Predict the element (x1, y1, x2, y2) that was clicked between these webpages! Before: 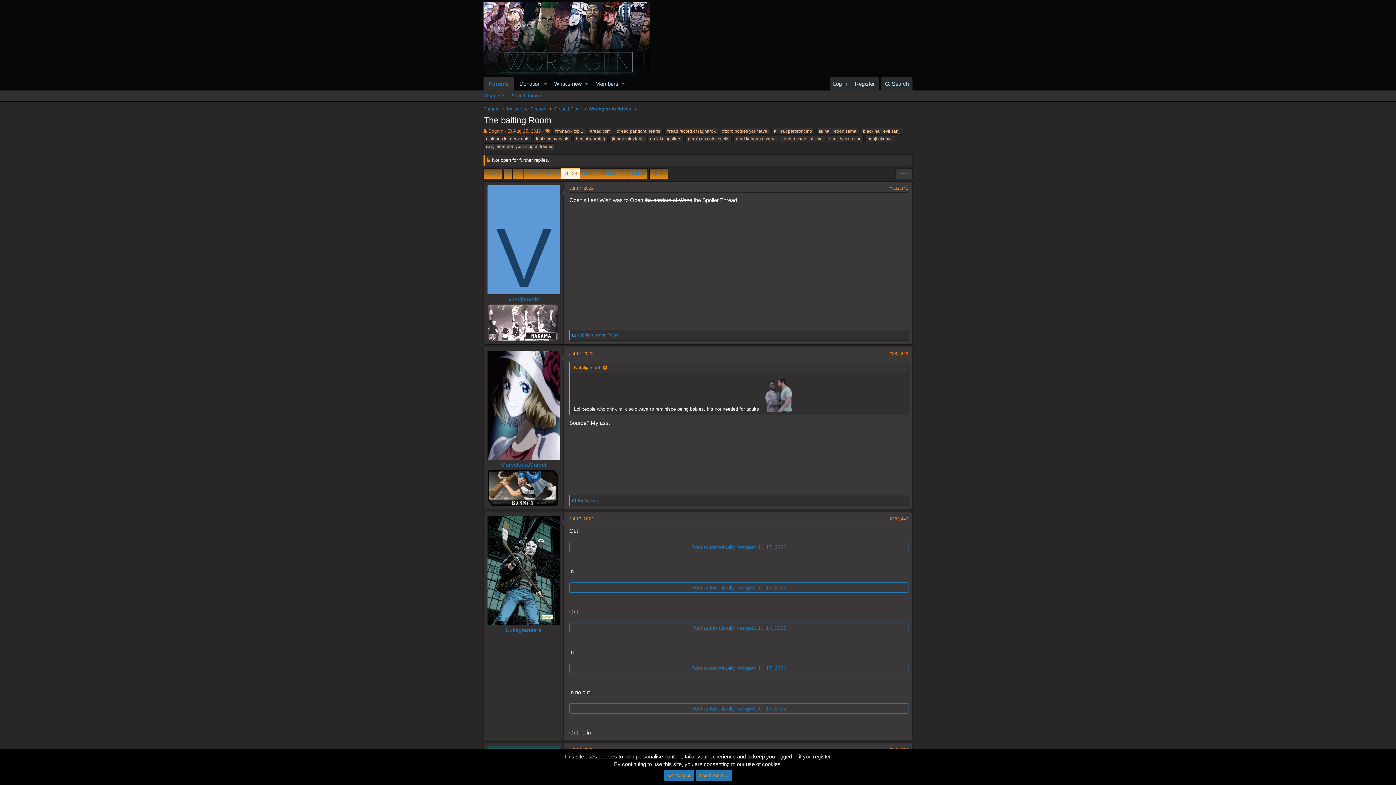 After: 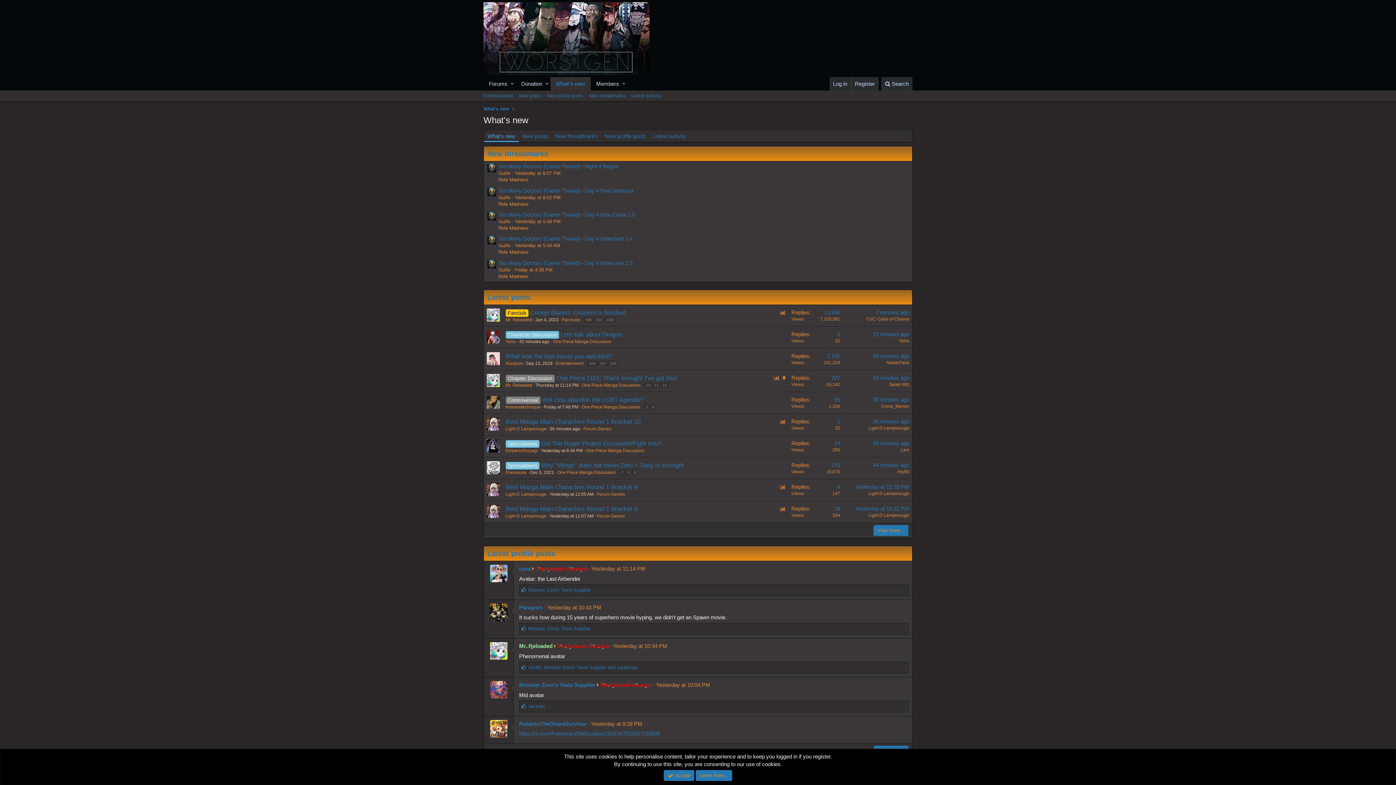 Action: bbox: (548, 77, 583, 90) label: What's new